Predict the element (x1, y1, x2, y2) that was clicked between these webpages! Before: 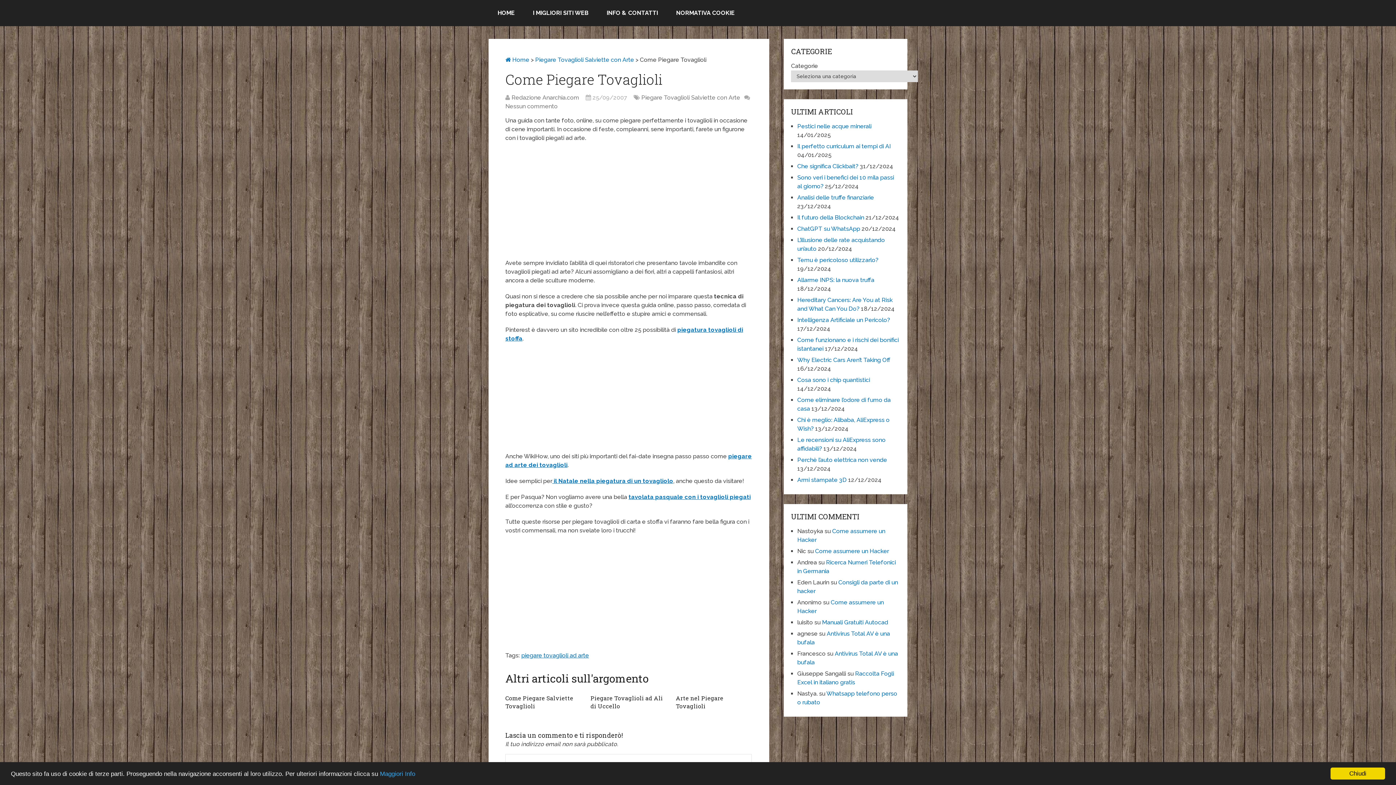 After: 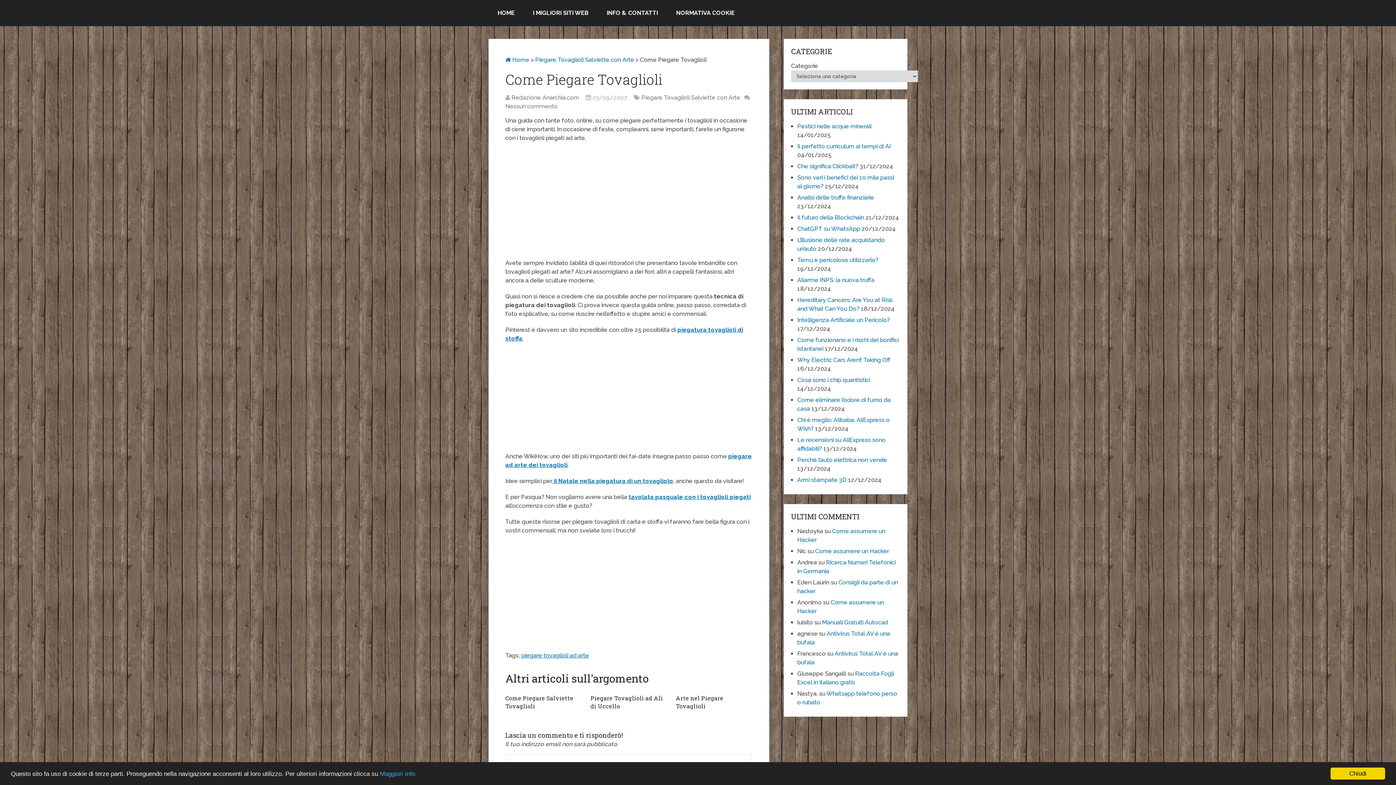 Action: bbox: (552, 477, 673, 484) label:  il Natale nella piegatura di un tovagliolo